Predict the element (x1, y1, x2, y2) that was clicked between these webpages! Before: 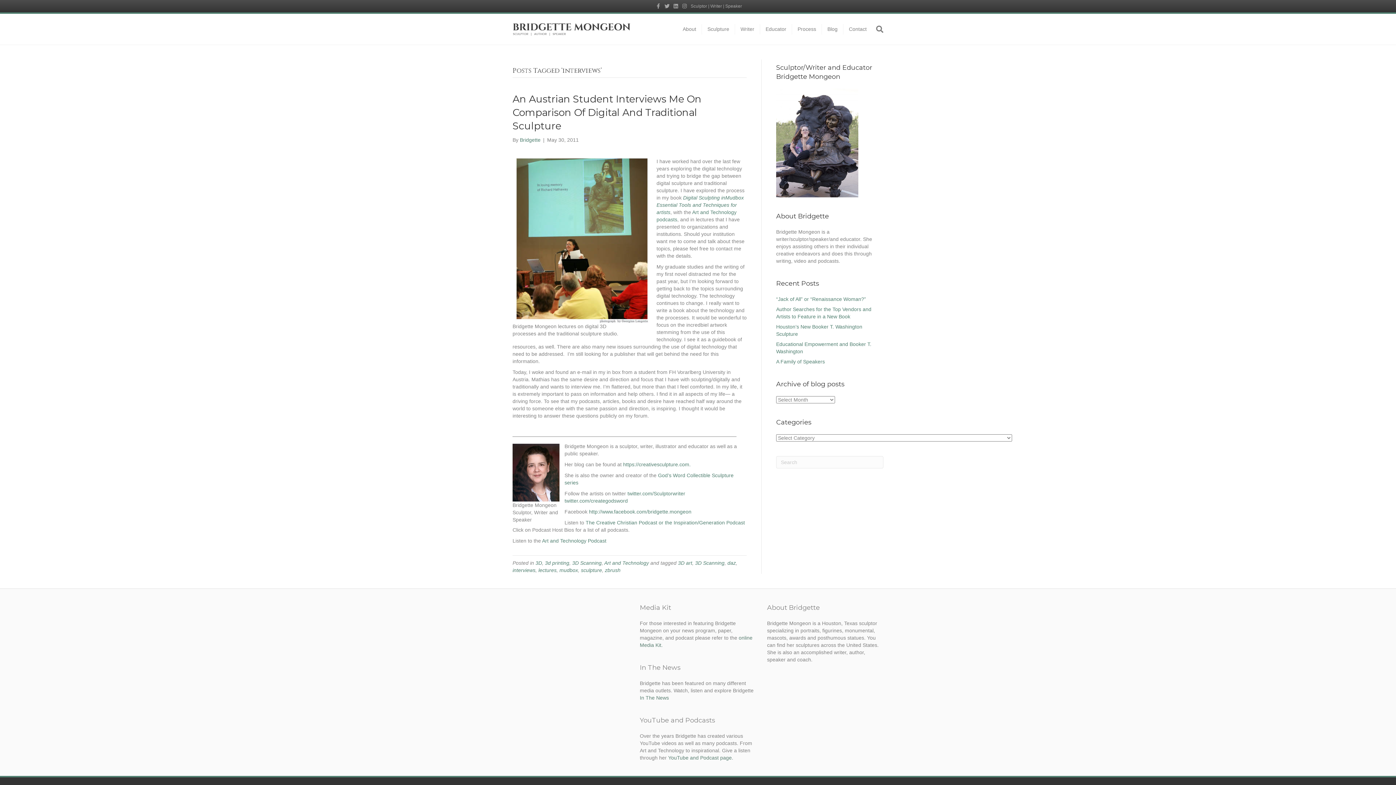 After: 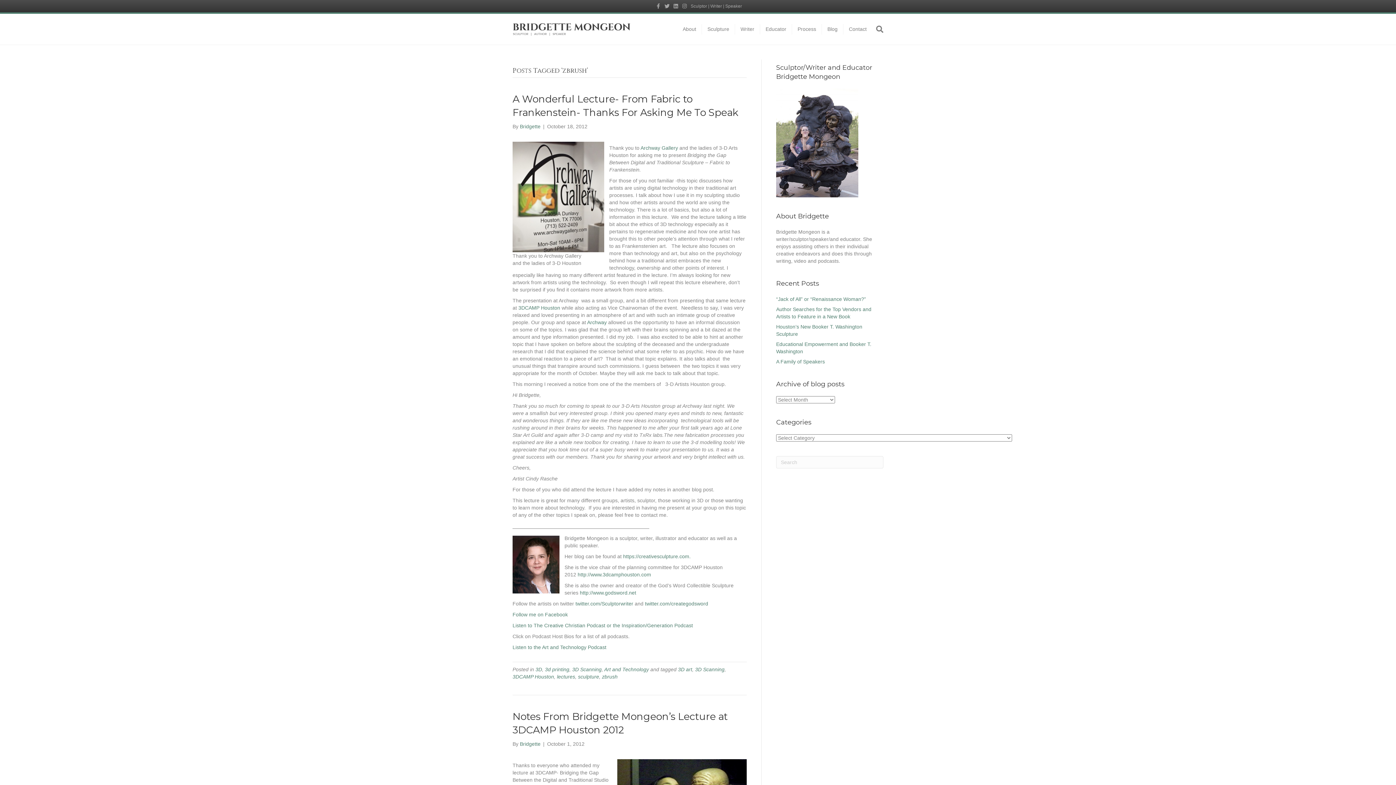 Action: bbox: (605, 567, 620, 573) label: zbrush